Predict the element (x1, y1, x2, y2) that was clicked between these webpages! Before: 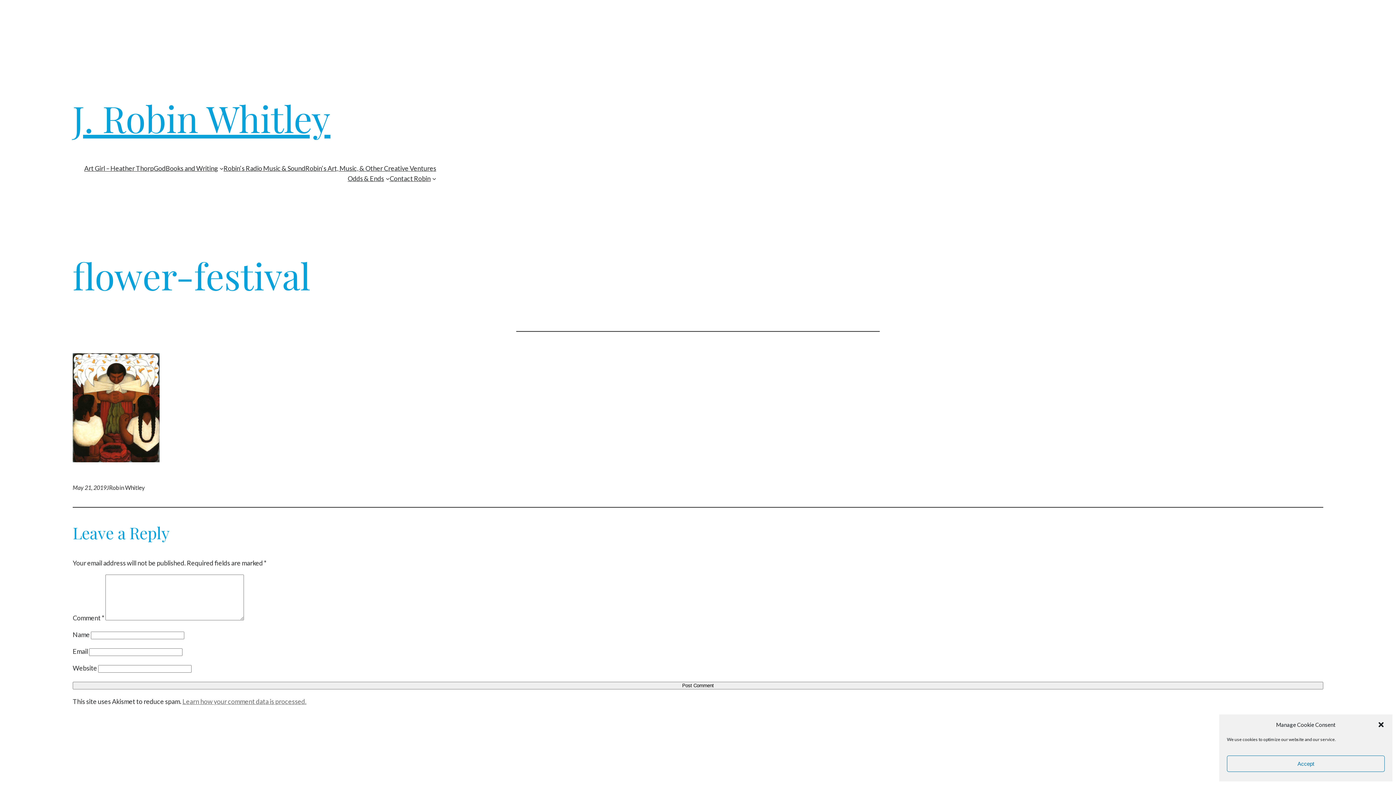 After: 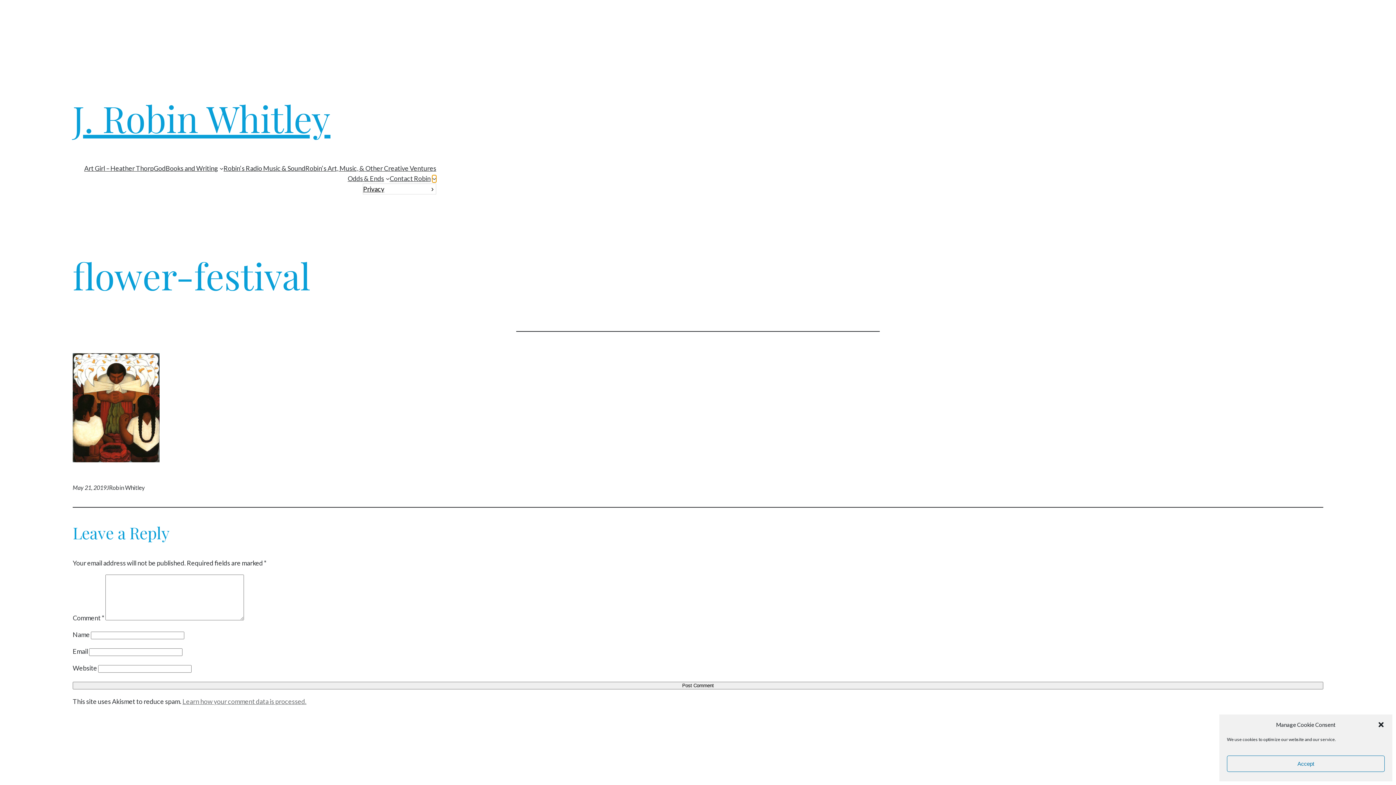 Action: label: Contact Robin submenu bbox: (432, 176, 436, 180)